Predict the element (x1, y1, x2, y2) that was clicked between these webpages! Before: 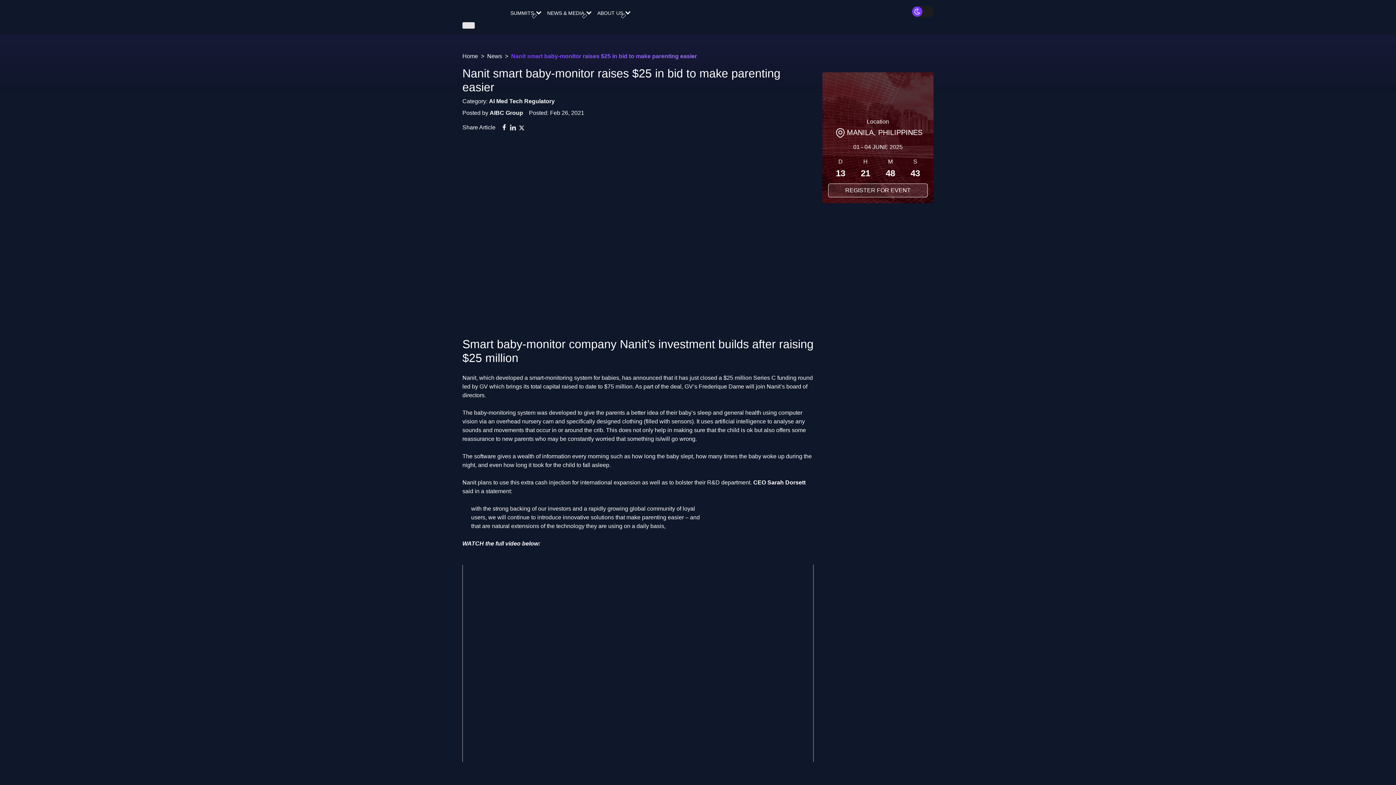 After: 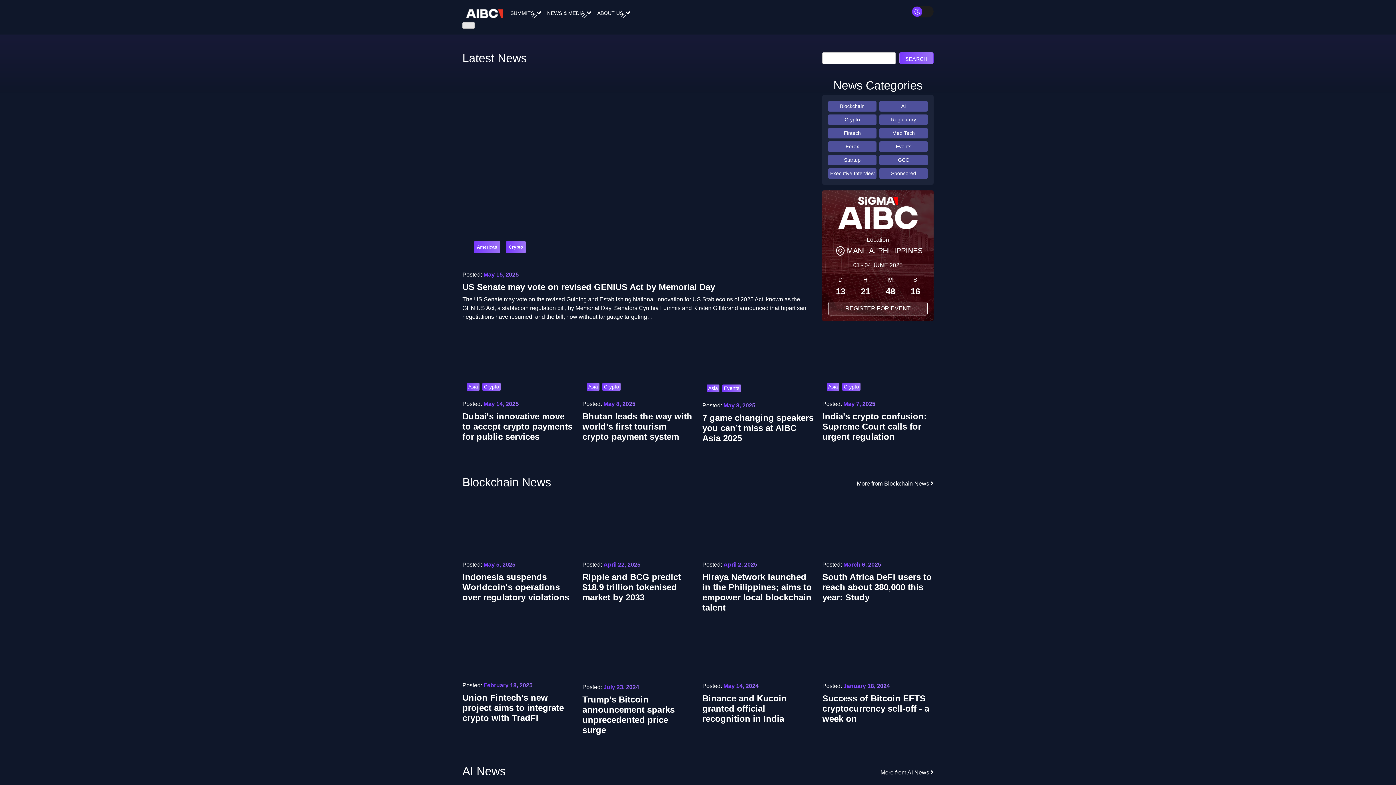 Action: bbox: (487, 52, 502, 60) label: News